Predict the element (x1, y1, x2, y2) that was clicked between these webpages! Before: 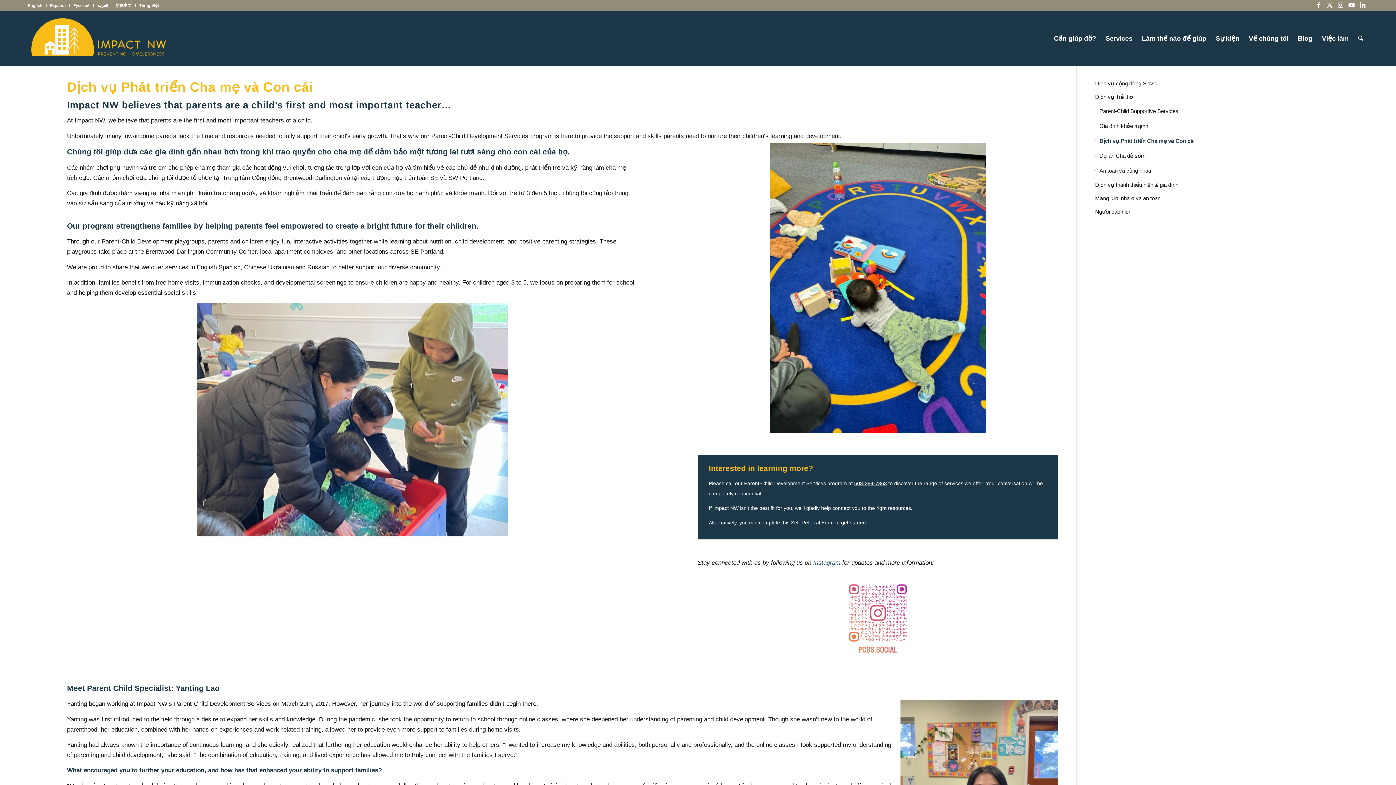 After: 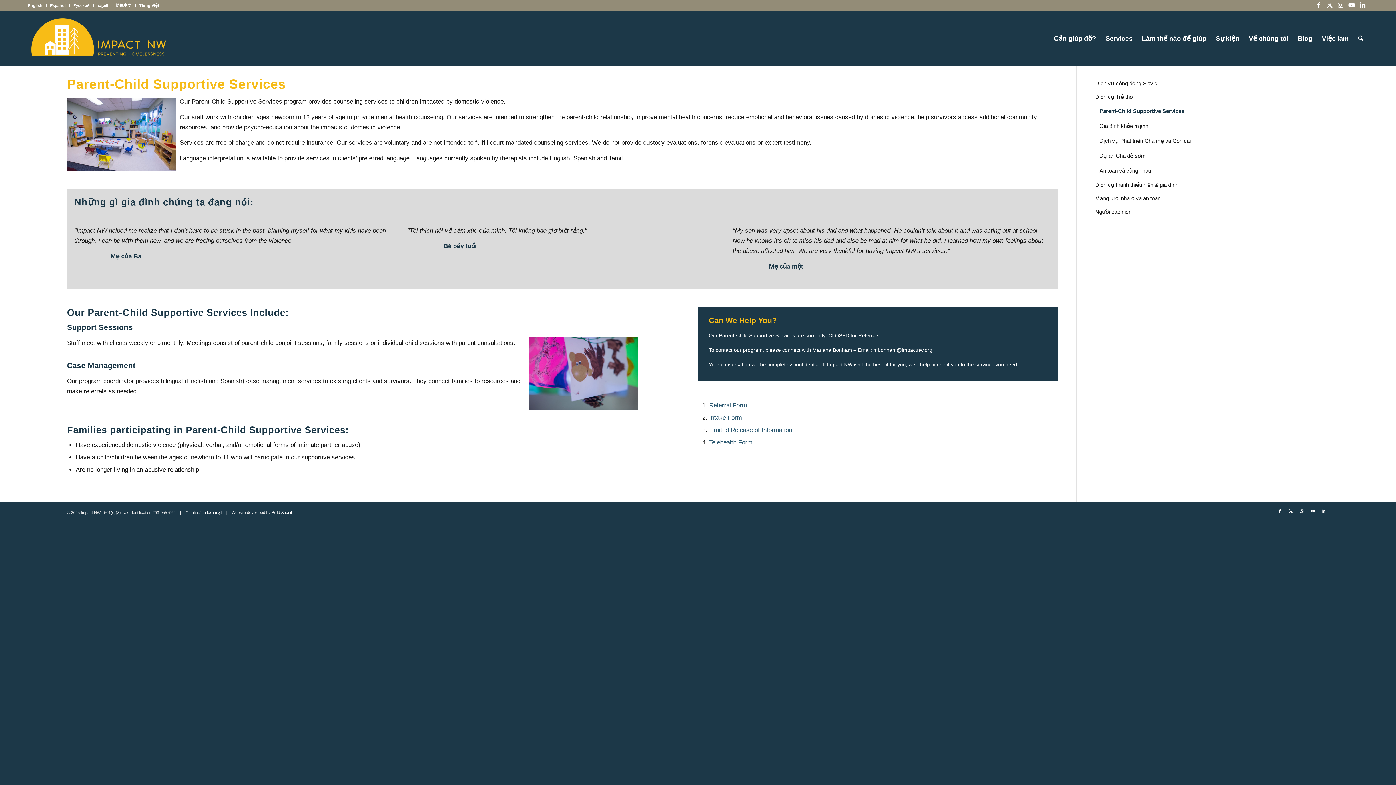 Action: bbox: (1095, 104, 1329, 118) label: Parent-Child Supportive Services